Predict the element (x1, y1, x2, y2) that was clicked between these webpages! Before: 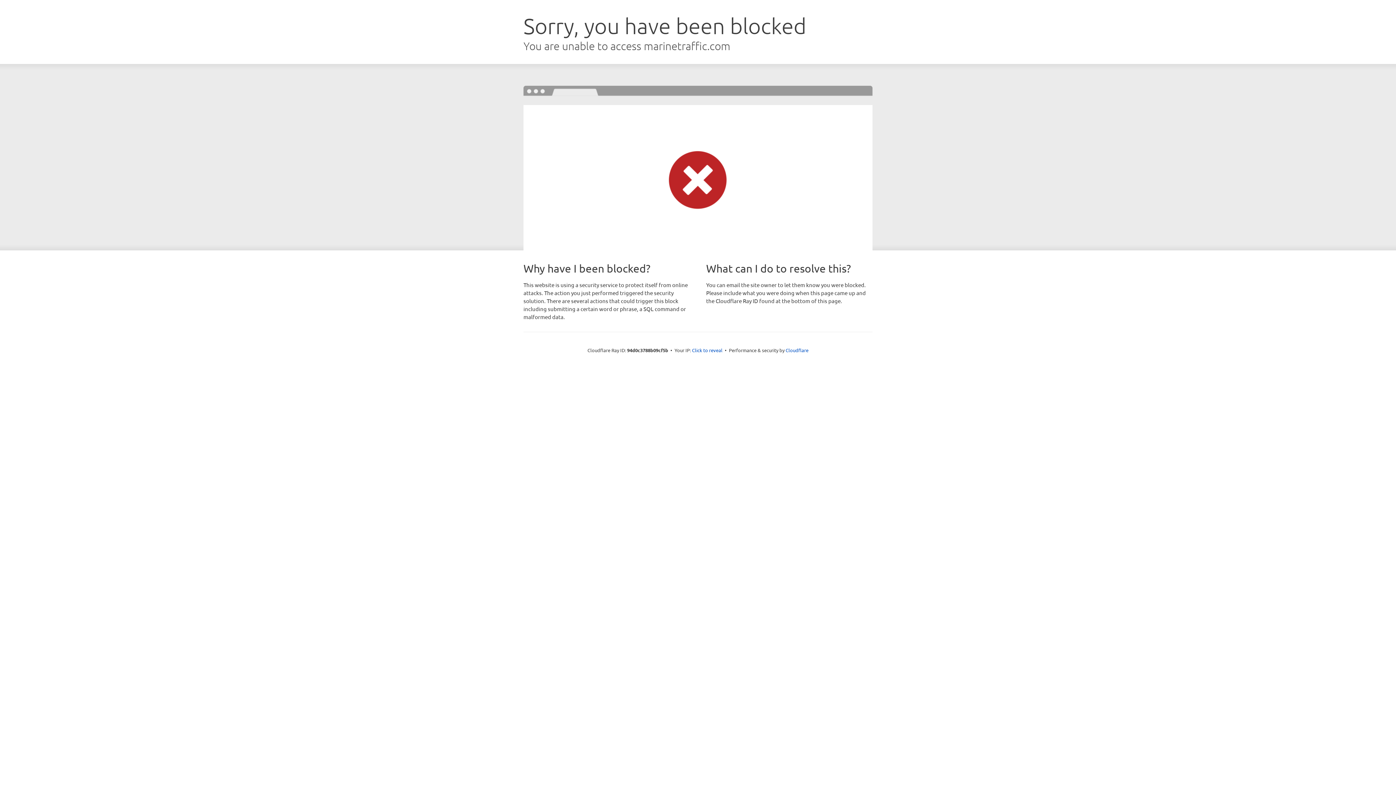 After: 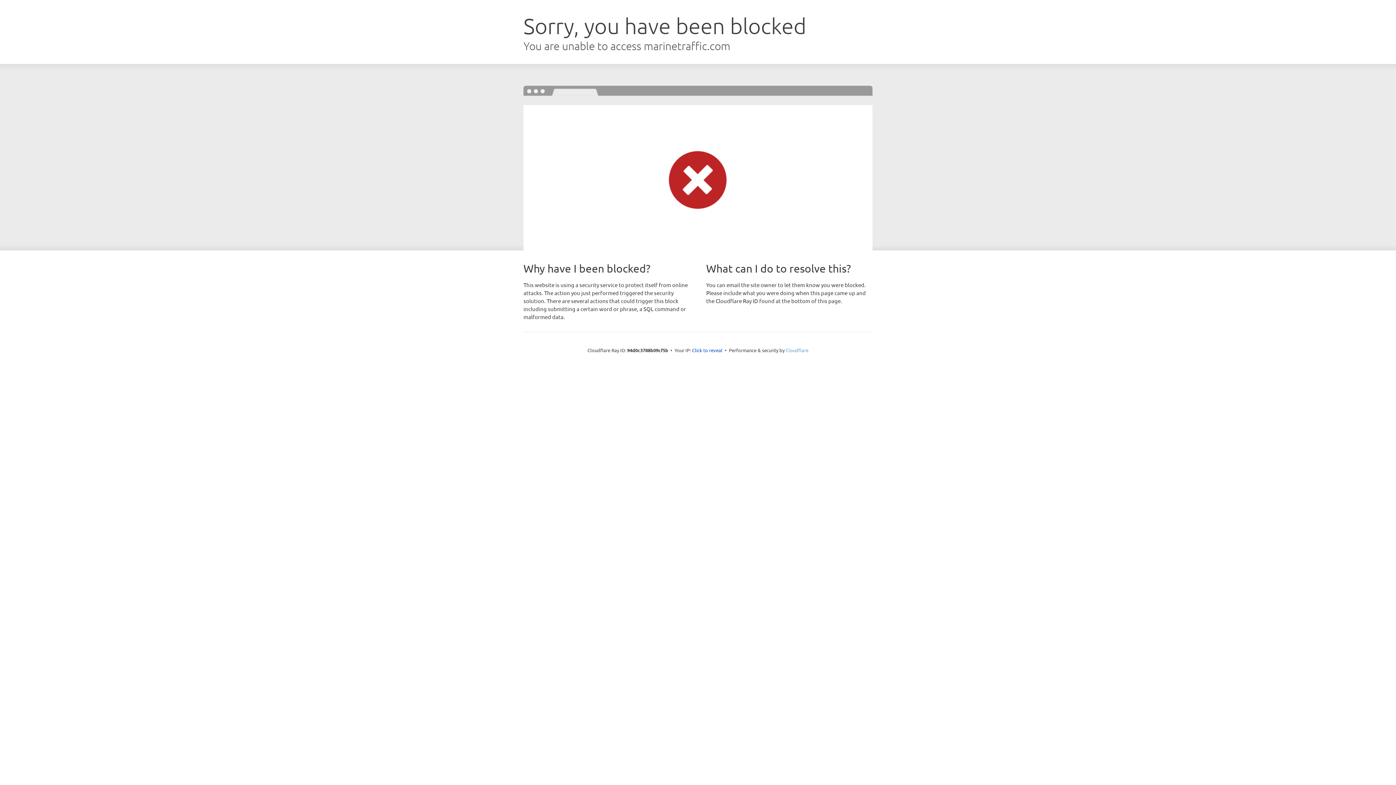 Action: bbox: (785, 347, 808, 353) label: Cloudflare